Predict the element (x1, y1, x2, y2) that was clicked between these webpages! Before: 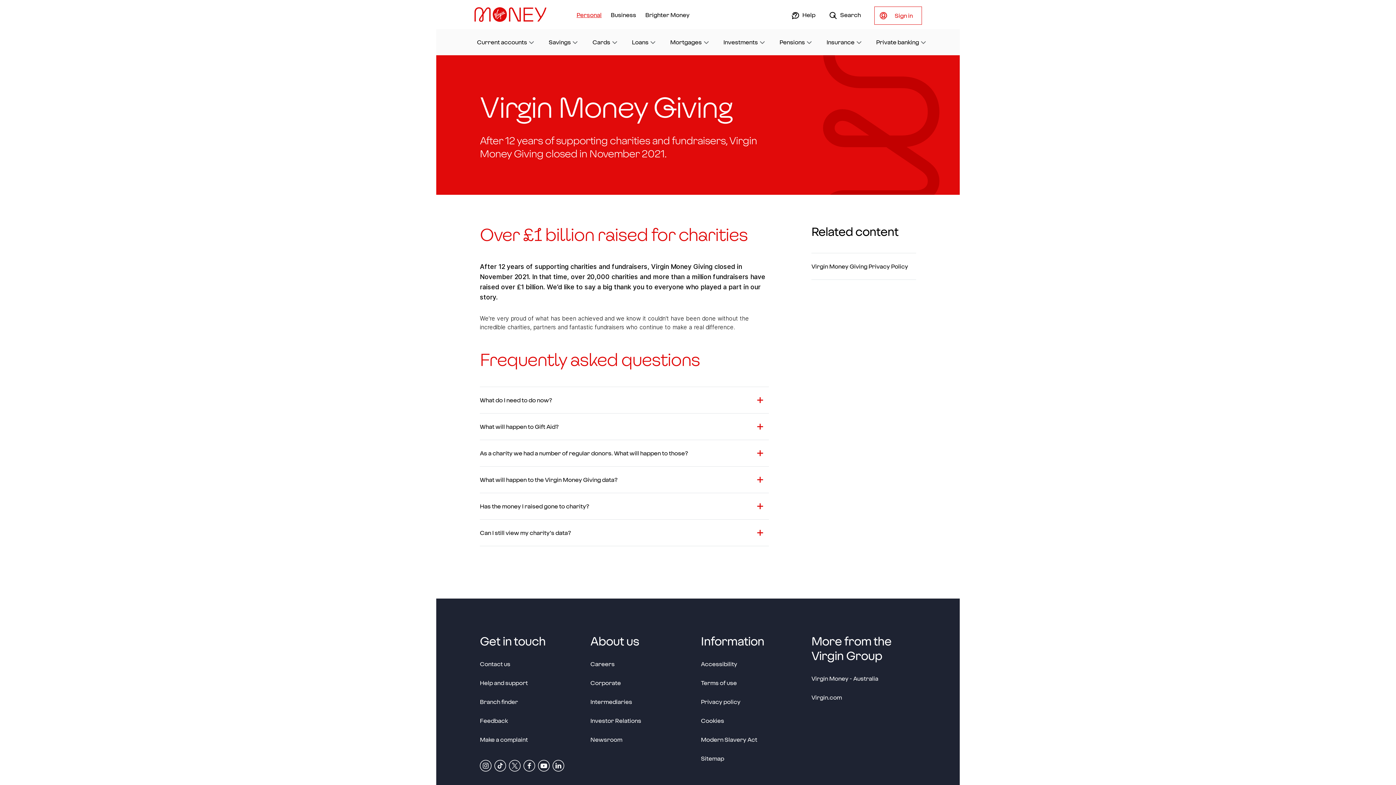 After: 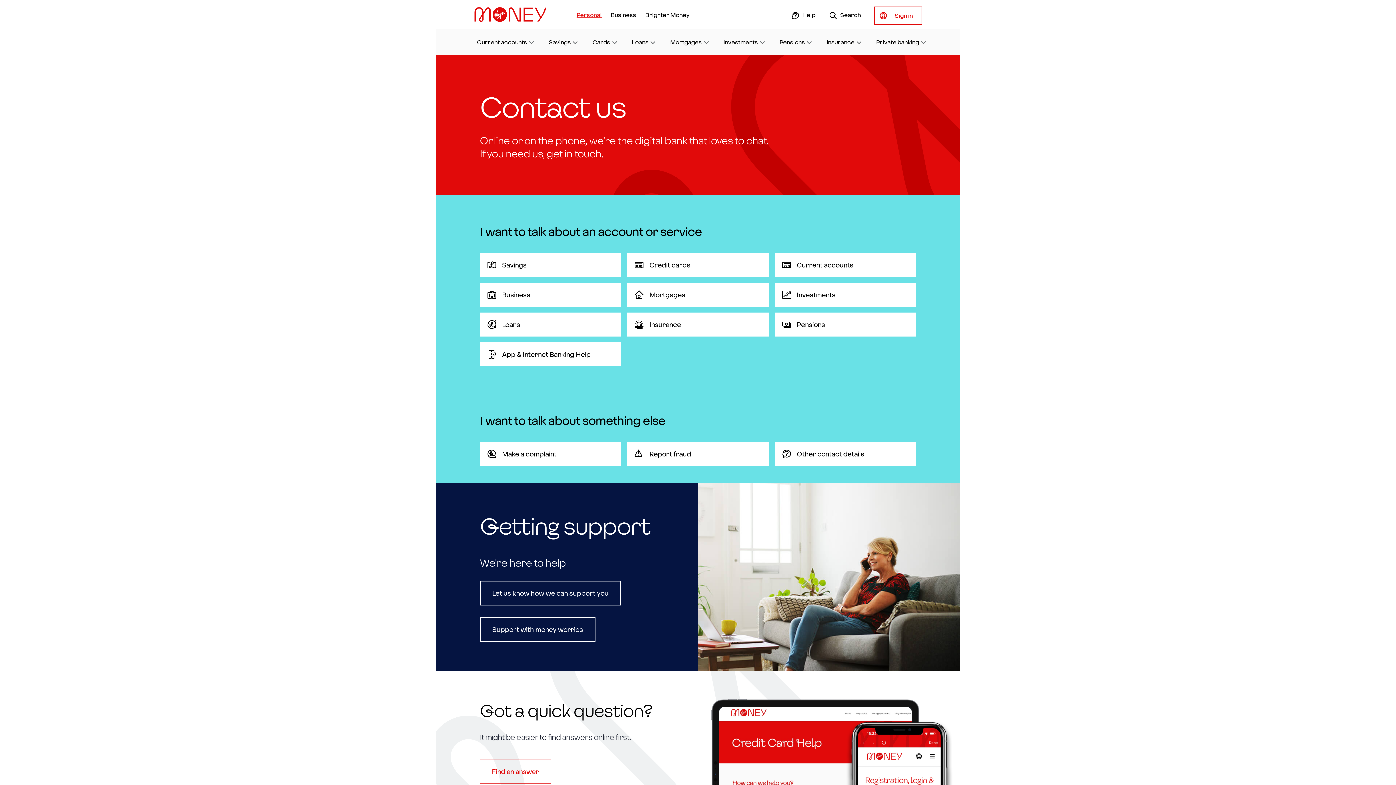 Action: label: Contact us bbox: (480, 660, 510, 670)